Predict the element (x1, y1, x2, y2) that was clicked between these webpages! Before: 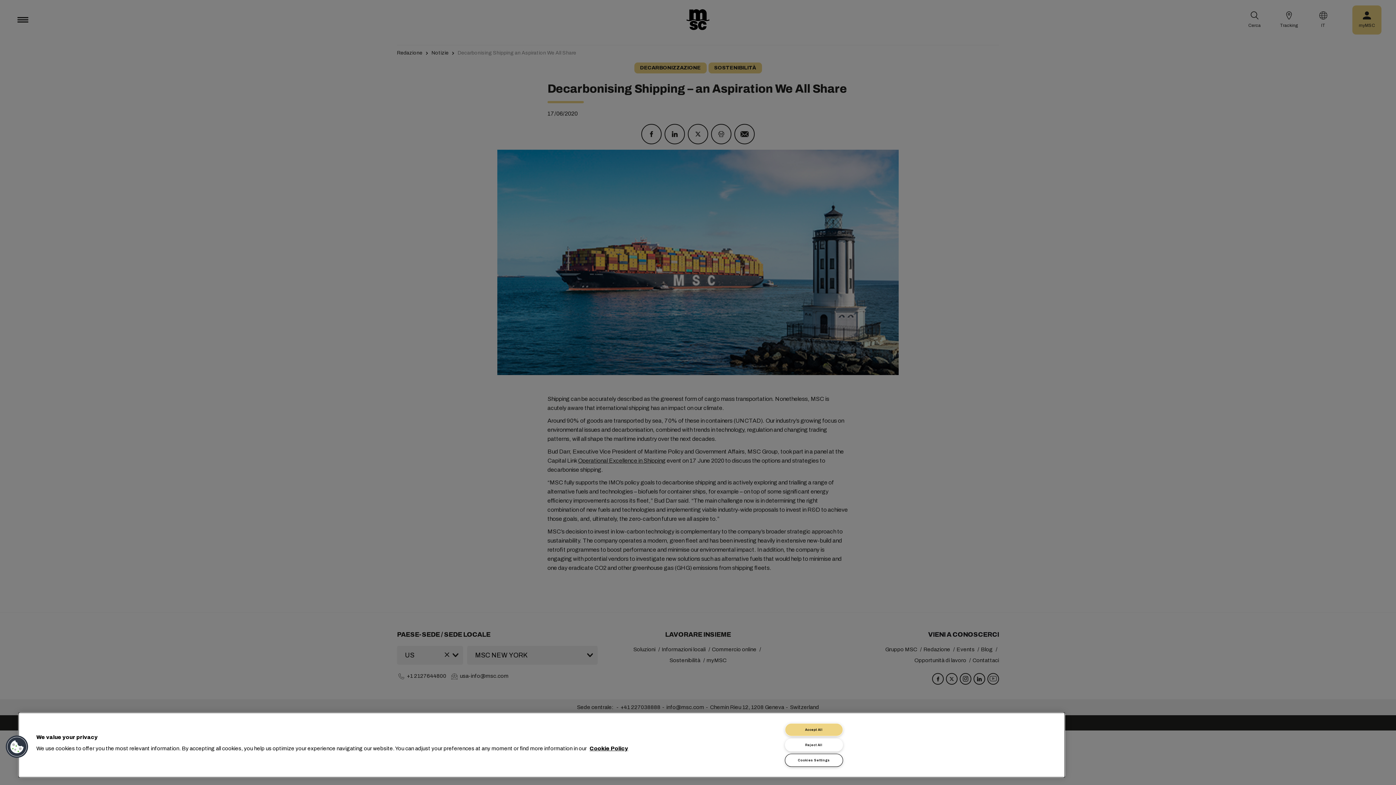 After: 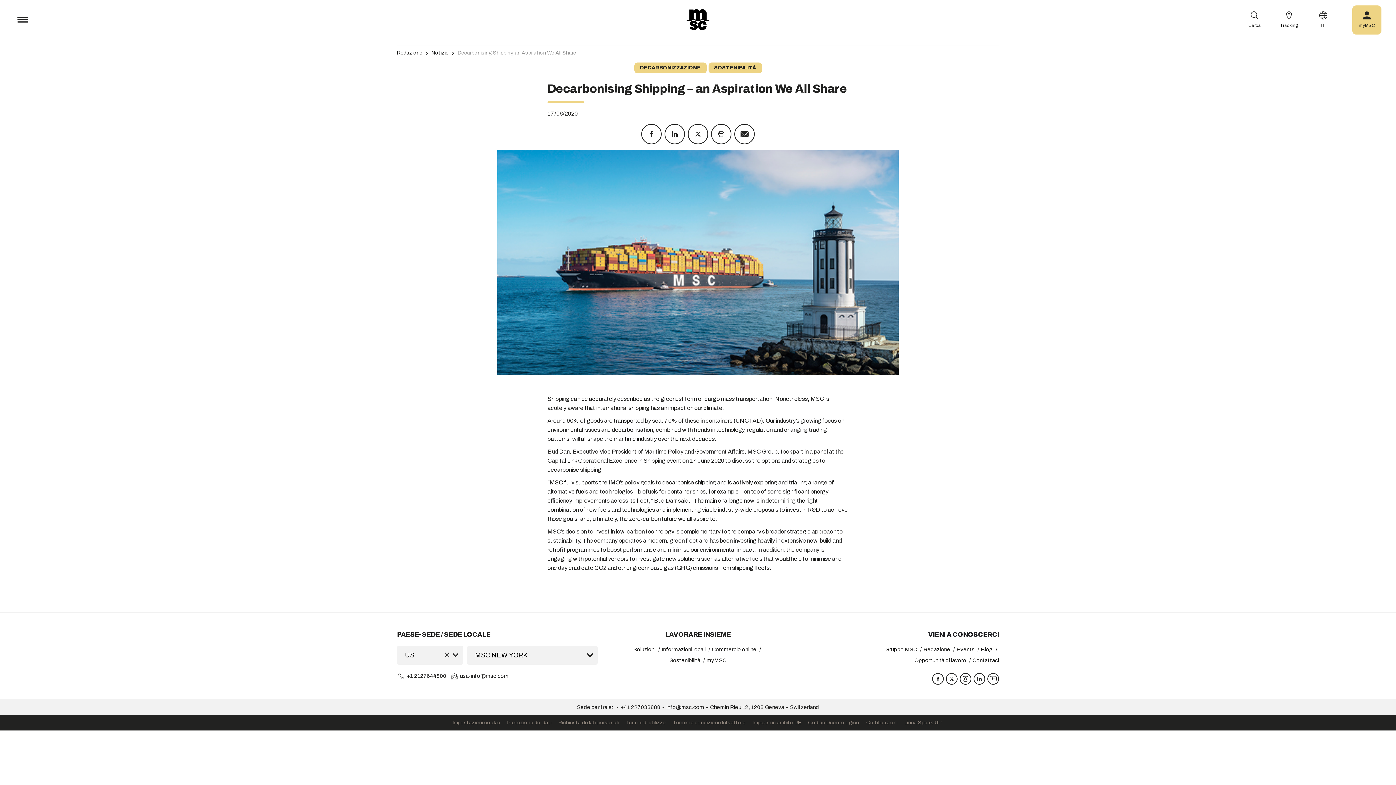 Action: label: Accept All bbox: (785, 723, 843, 736)